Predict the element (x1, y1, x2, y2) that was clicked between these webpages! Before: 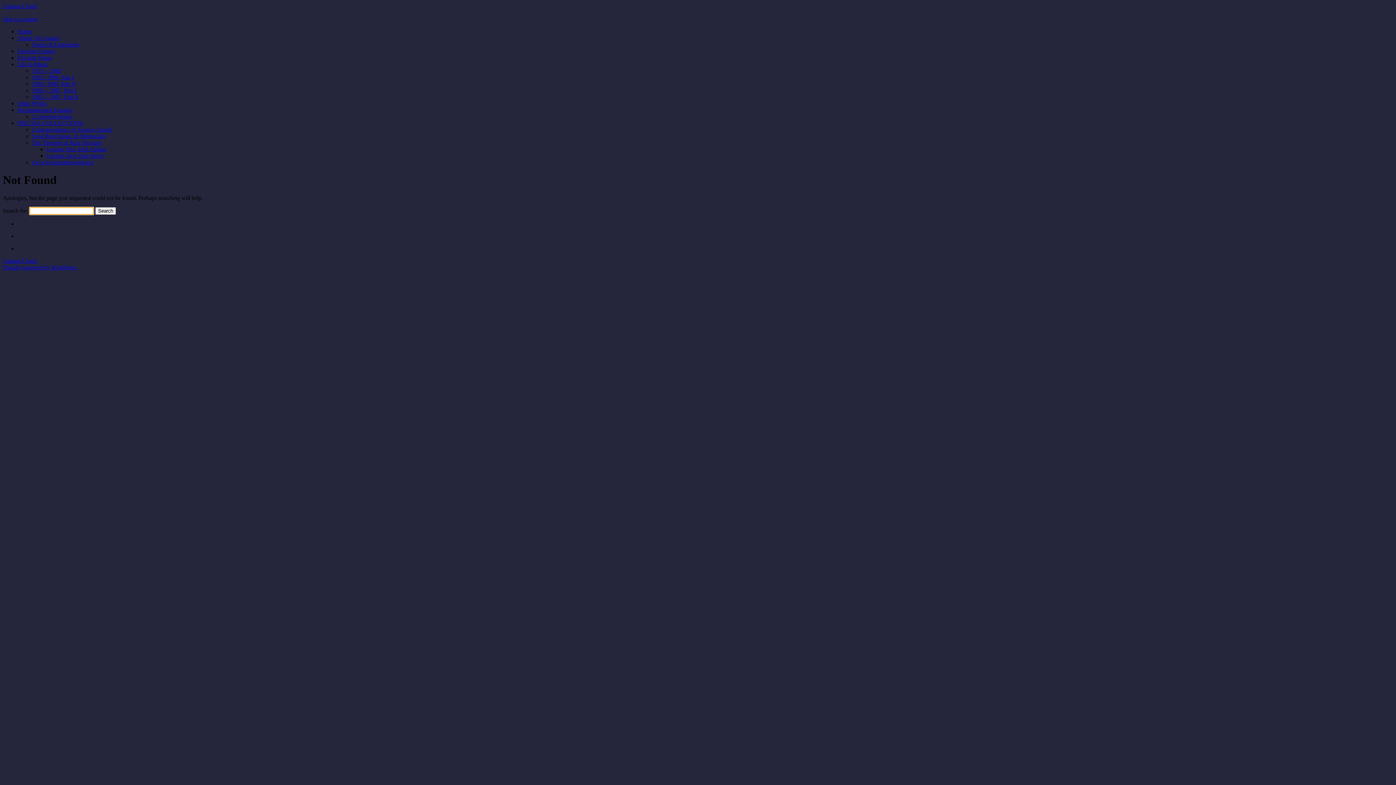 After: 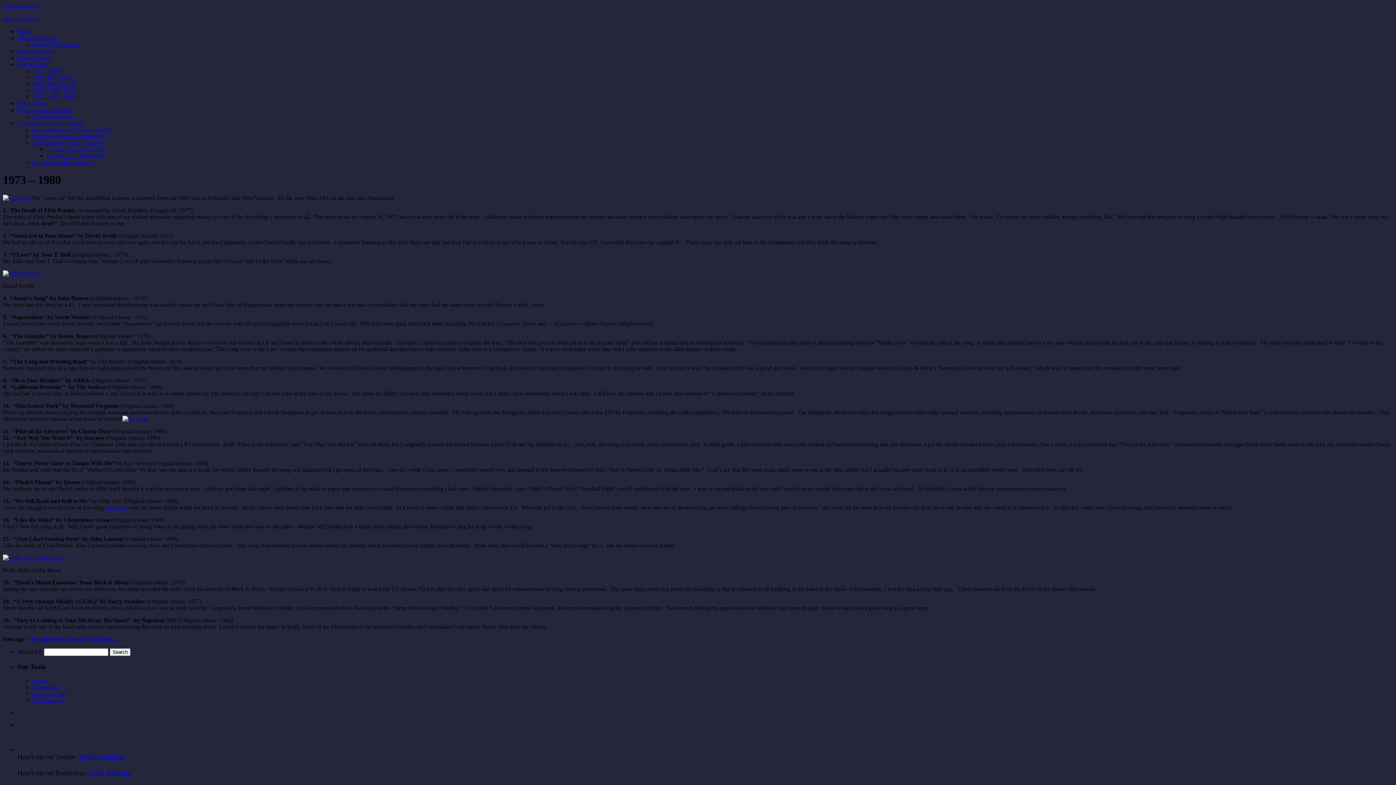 Action: bbox: (32, 67, 61, 73) label: 1973 – 1980